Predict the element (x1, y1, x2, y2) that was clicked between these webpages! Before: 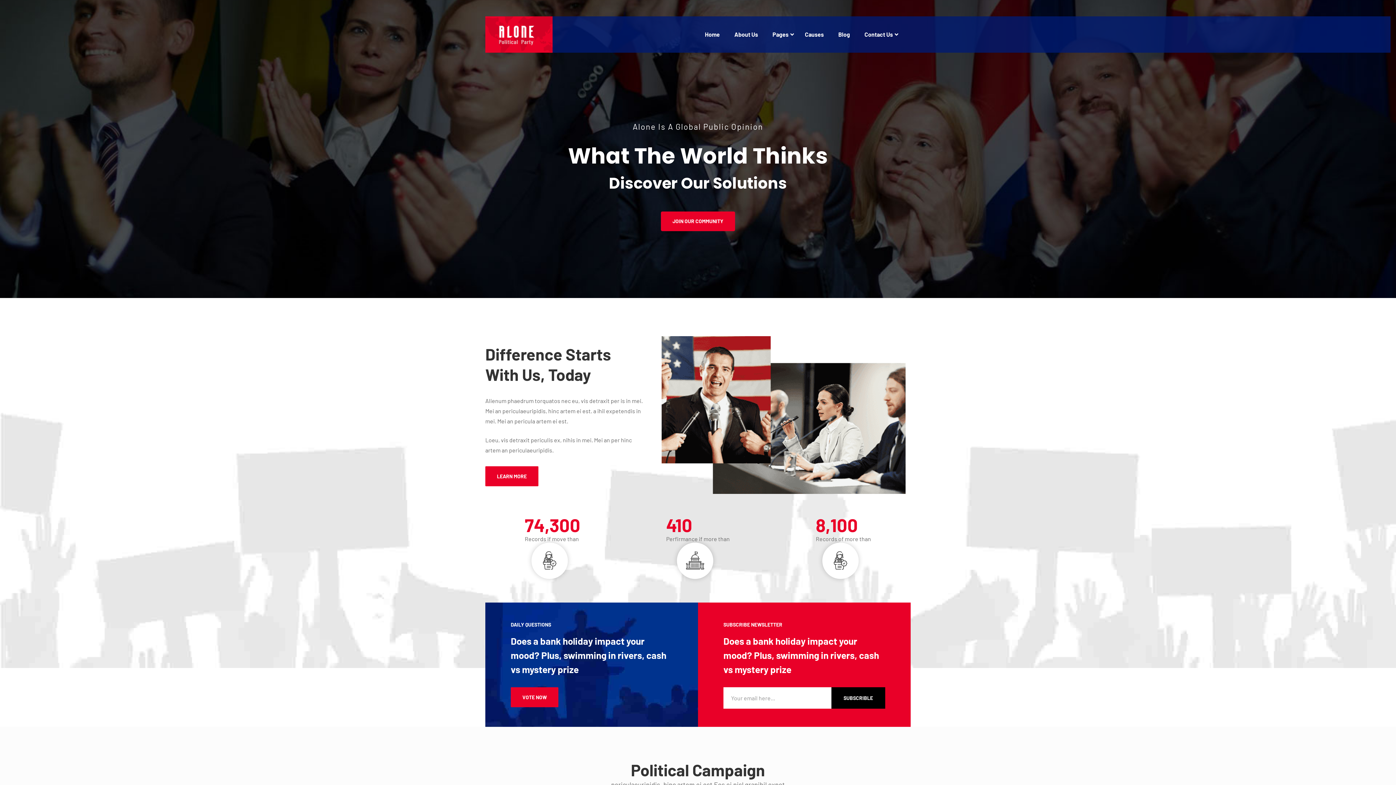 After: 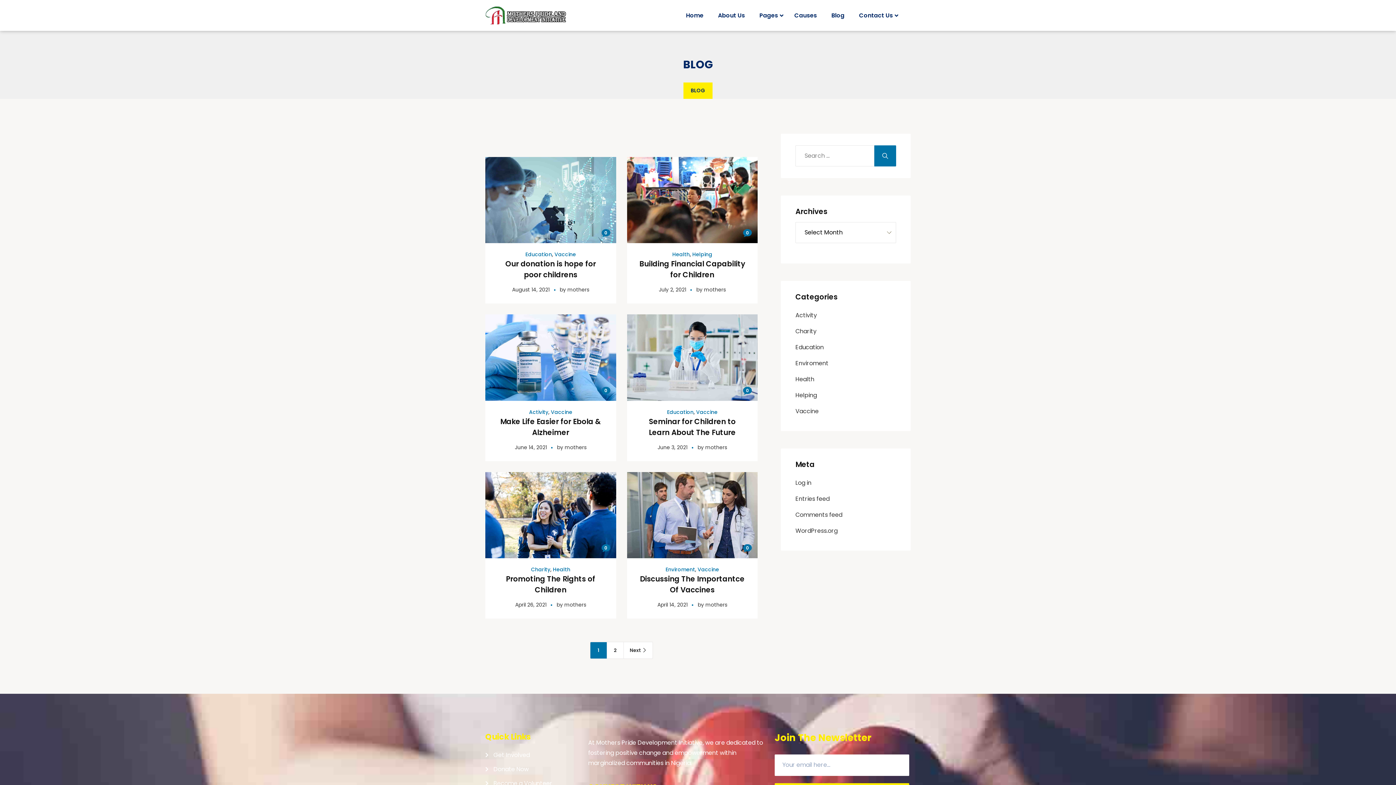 Action: label: Blog bbox: (831, 25, 857, 43)